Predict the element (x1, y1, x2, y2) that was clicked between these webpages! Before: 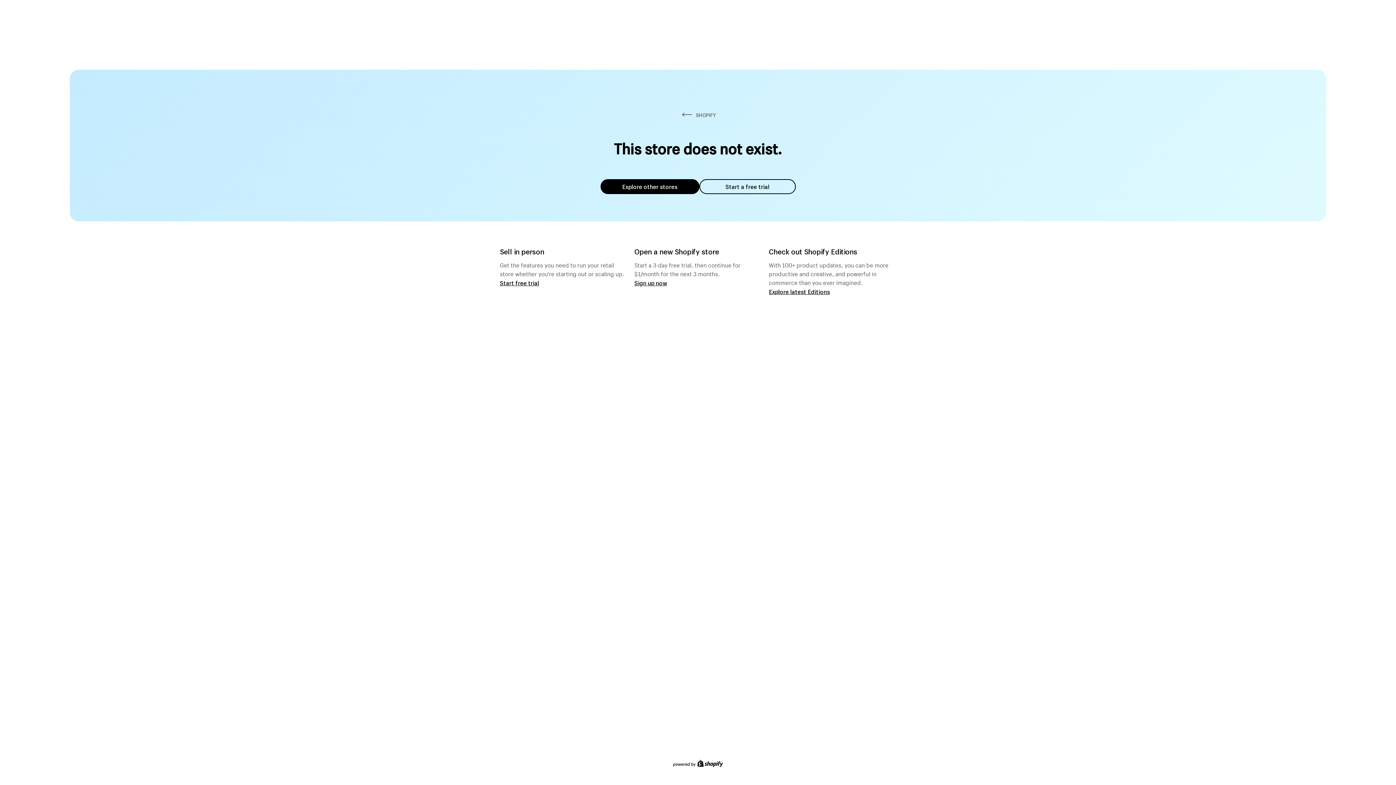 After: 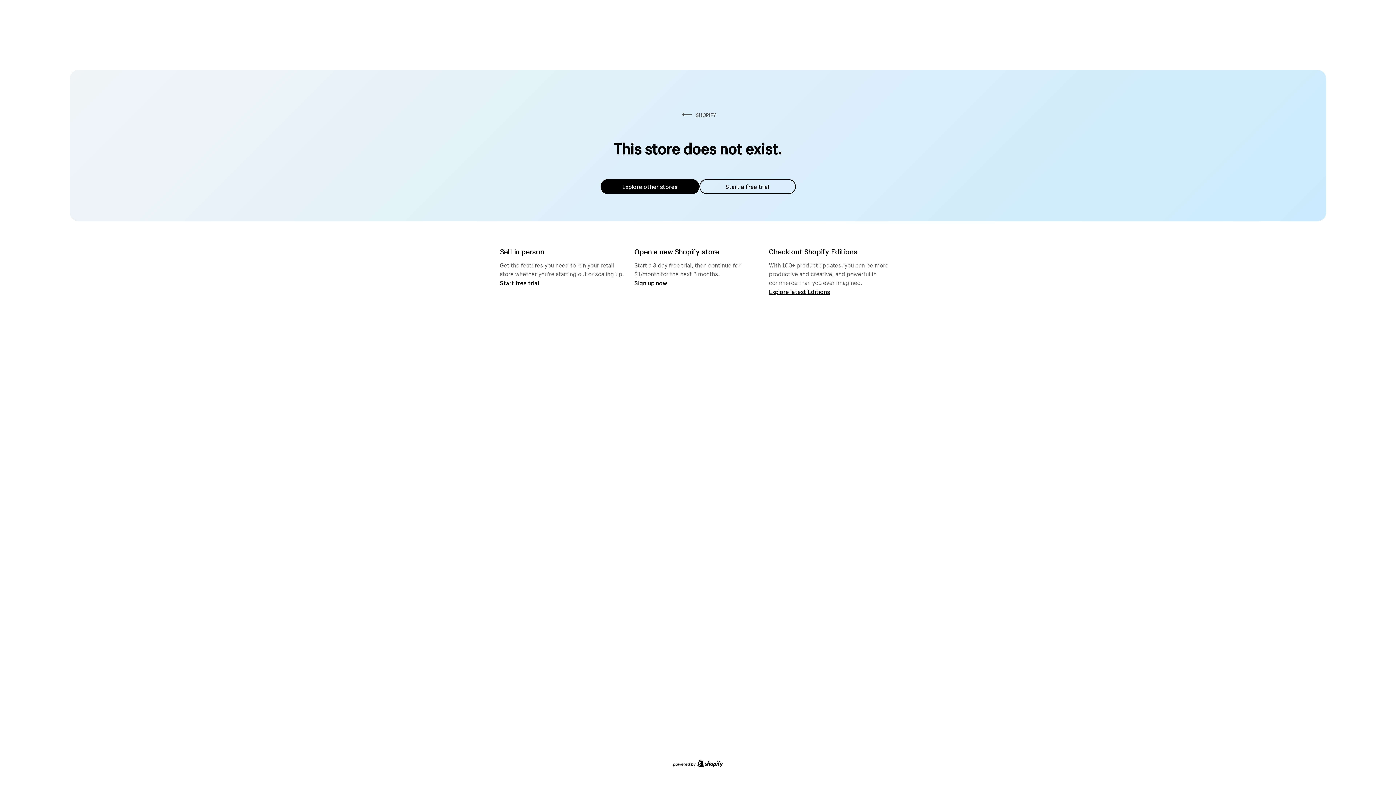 Action: bbox: (600, 179, 699, 194) label: Explore other stores